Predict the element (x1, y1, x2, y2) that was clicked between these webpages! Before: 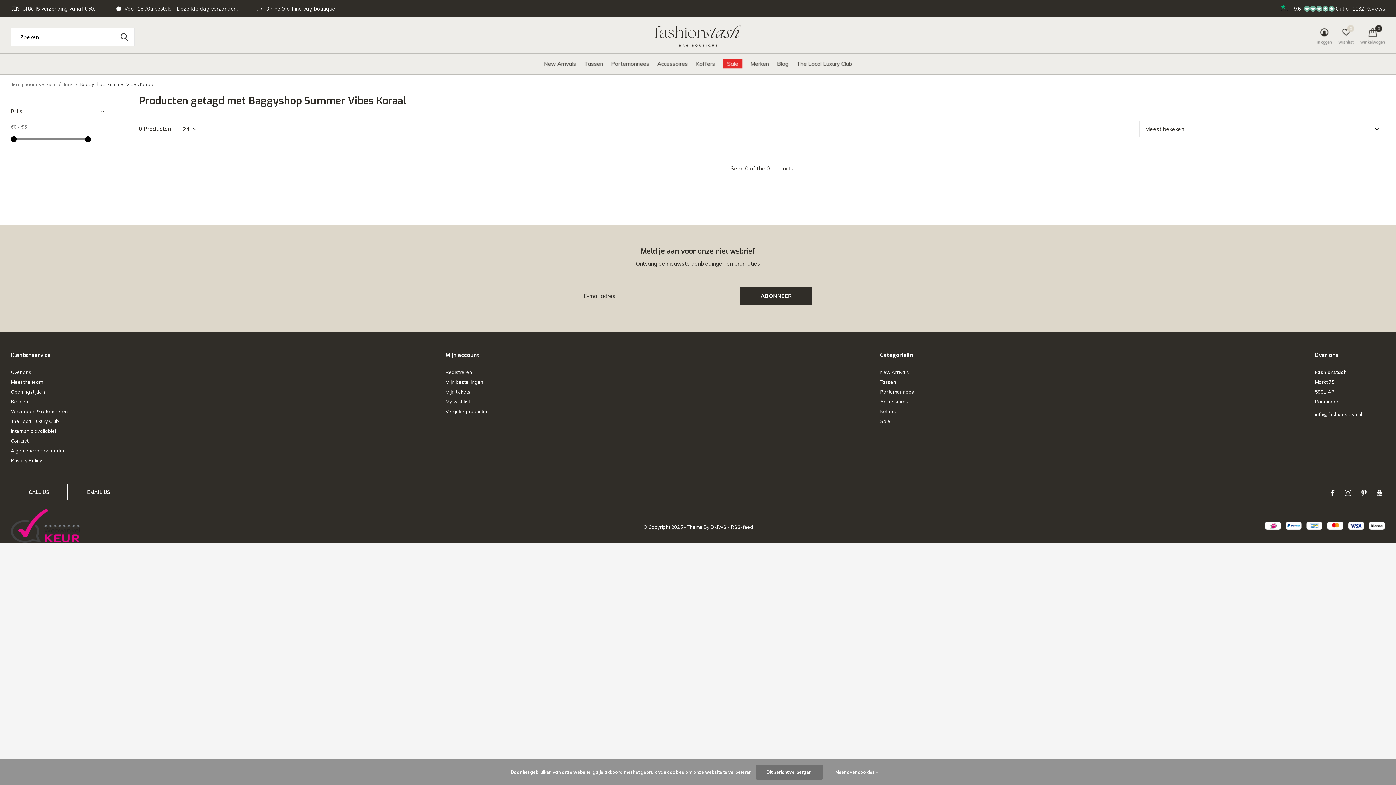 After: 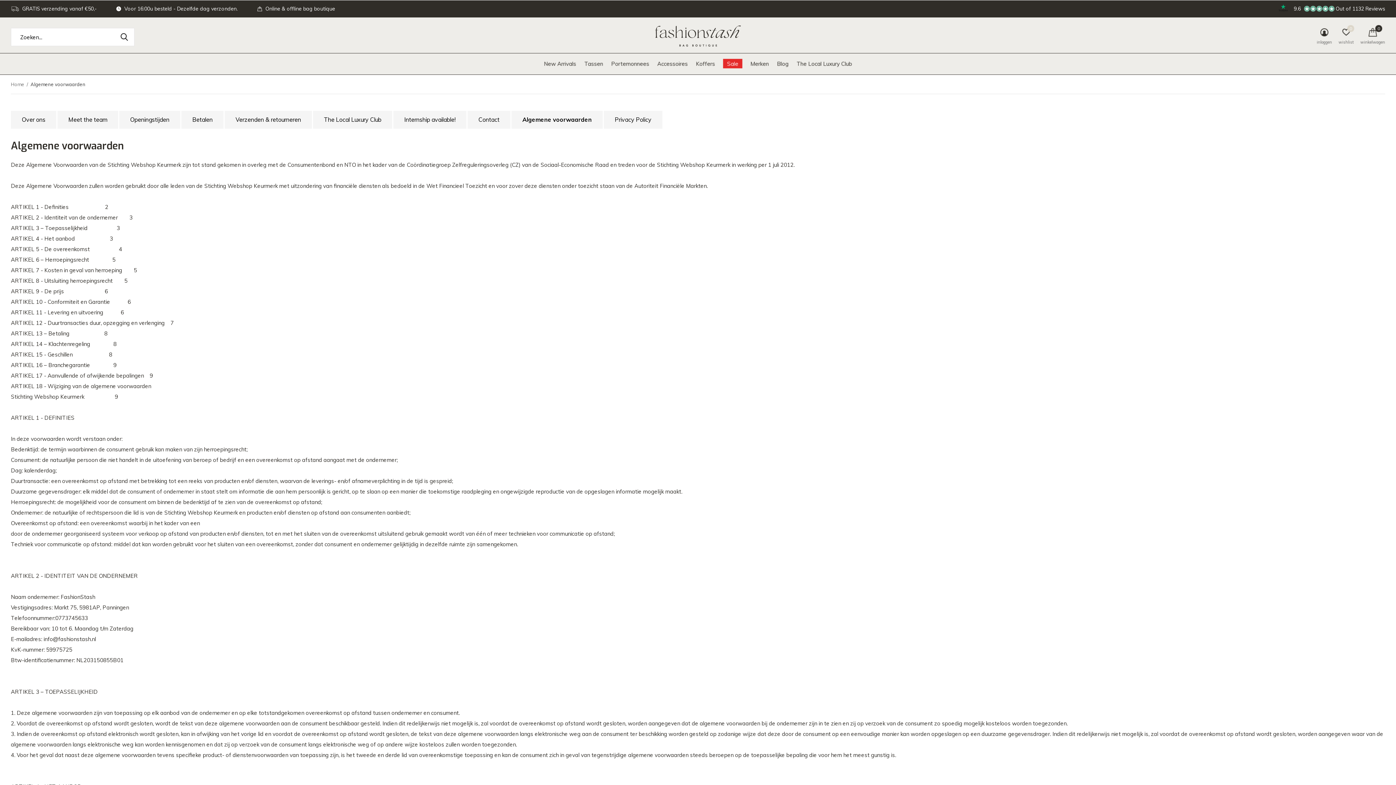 Action: bbox: (10, 448, 65, 453) label: Algemene voorwaarden